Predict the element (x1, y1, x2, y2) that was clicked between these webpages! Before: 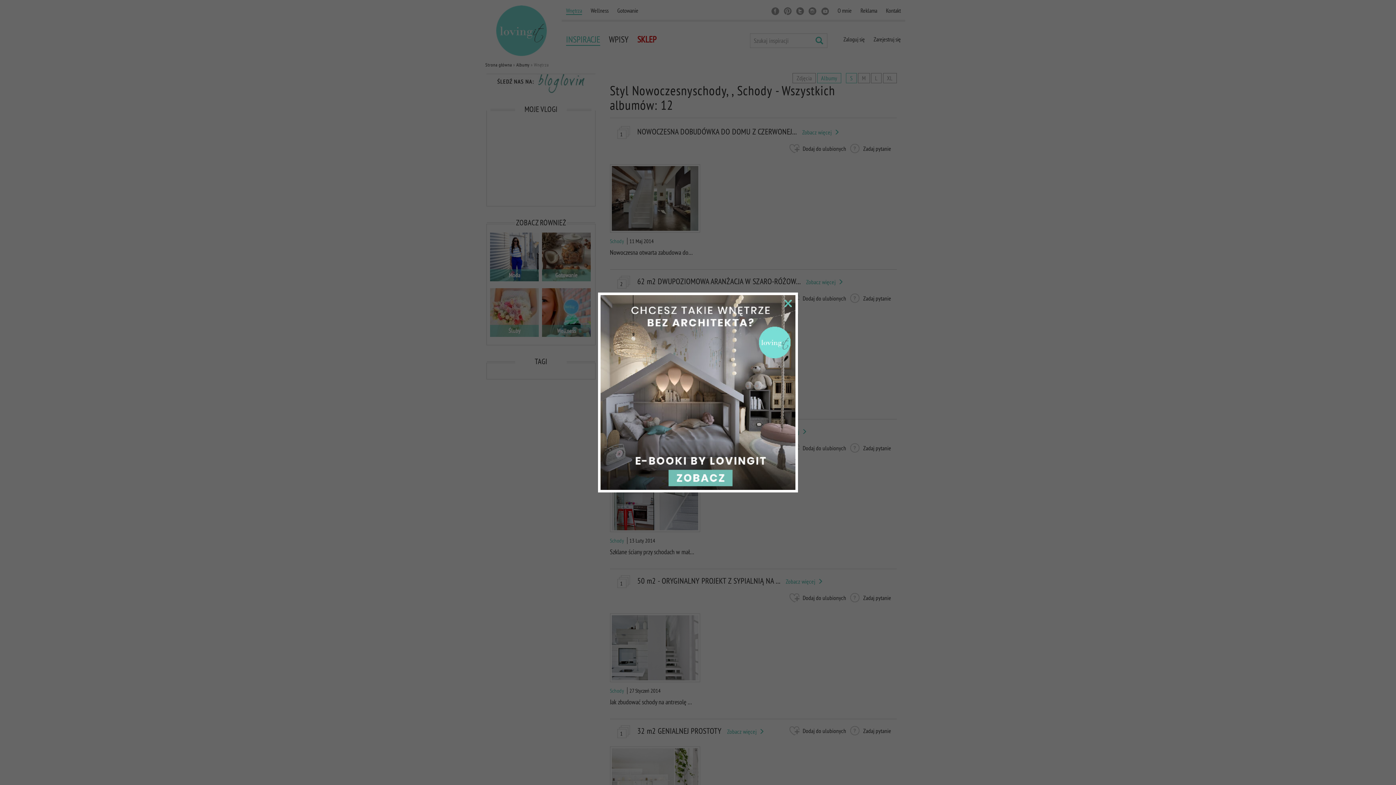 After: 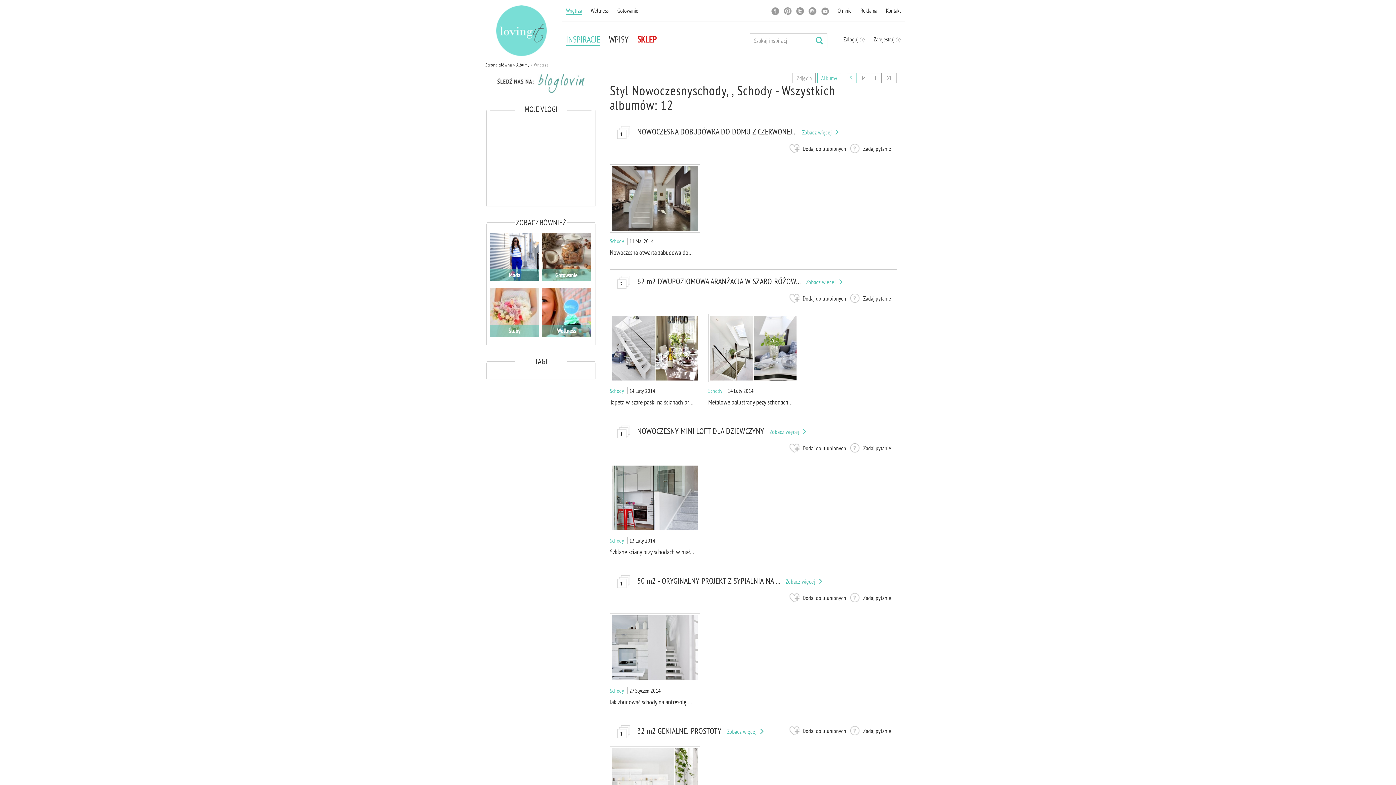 Action: bbox: (784, 300, 792, 307)